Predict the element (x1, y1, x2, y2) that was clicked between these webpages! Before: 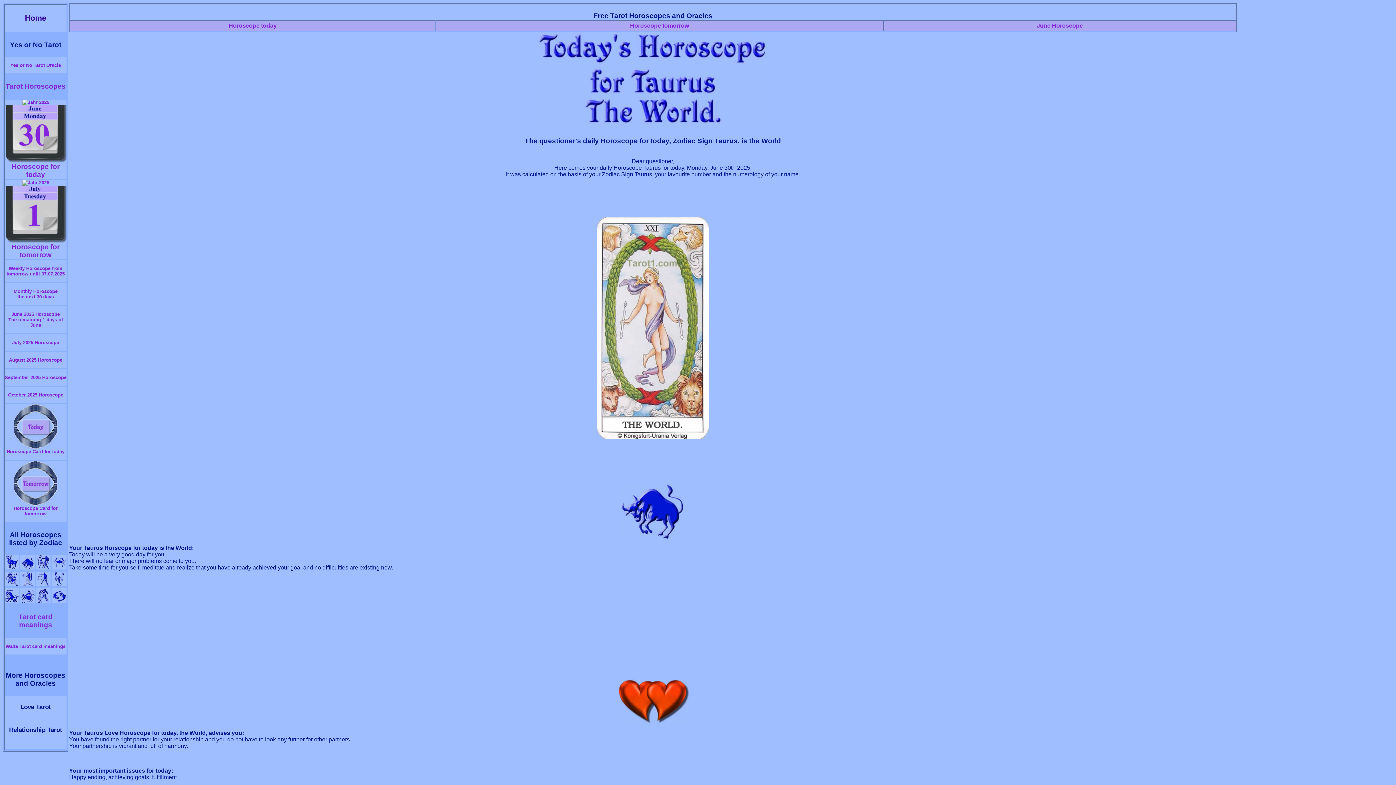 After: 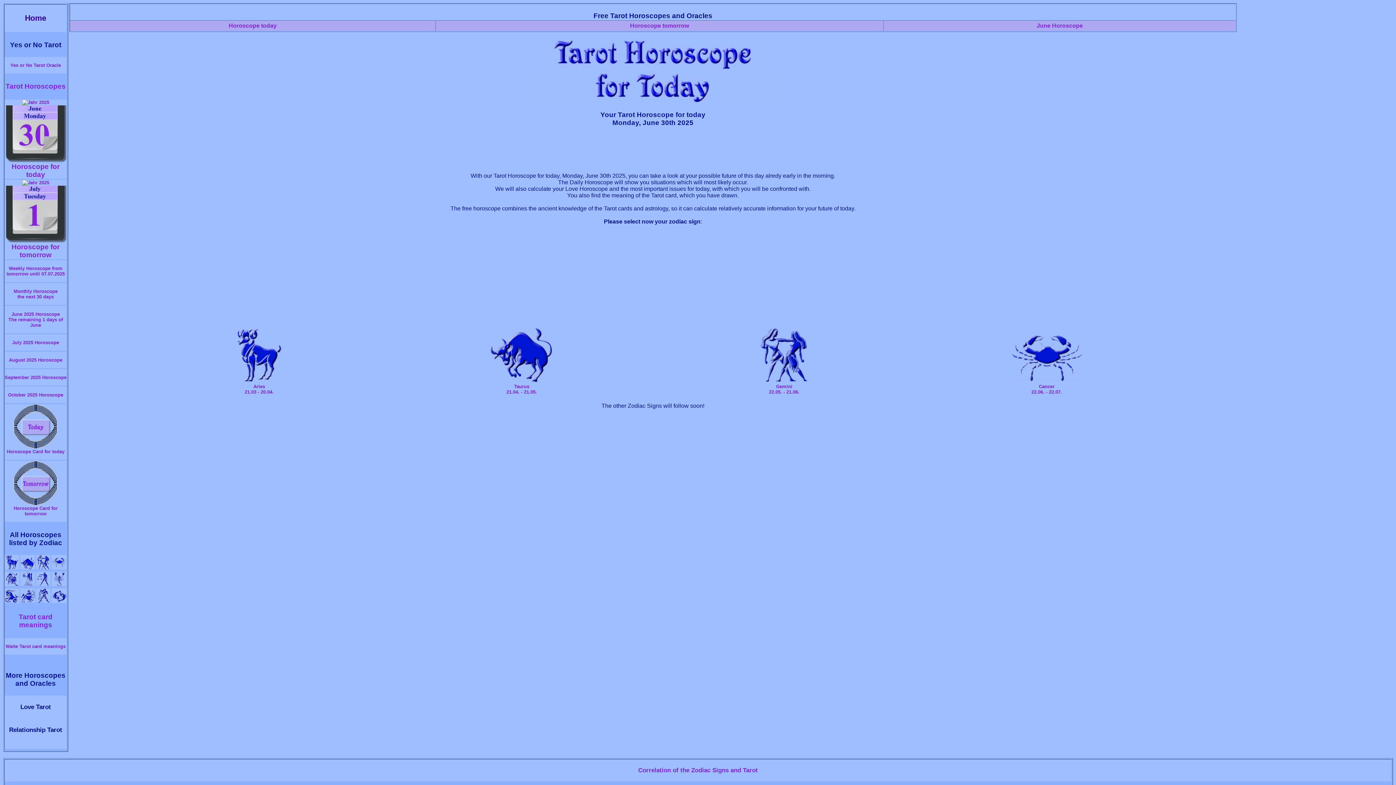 Action: bbox: (4, 99, 66, 180) label: 




Horoscope for today